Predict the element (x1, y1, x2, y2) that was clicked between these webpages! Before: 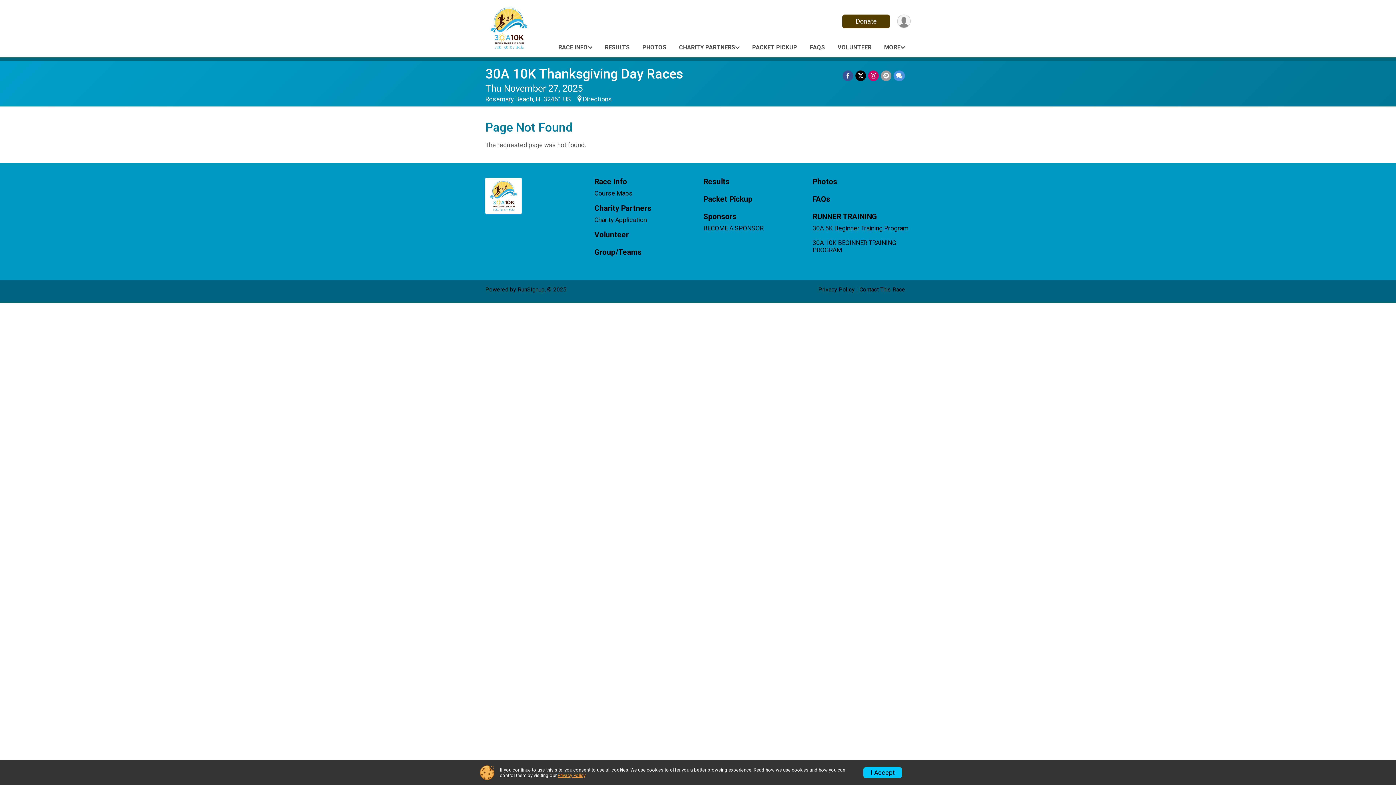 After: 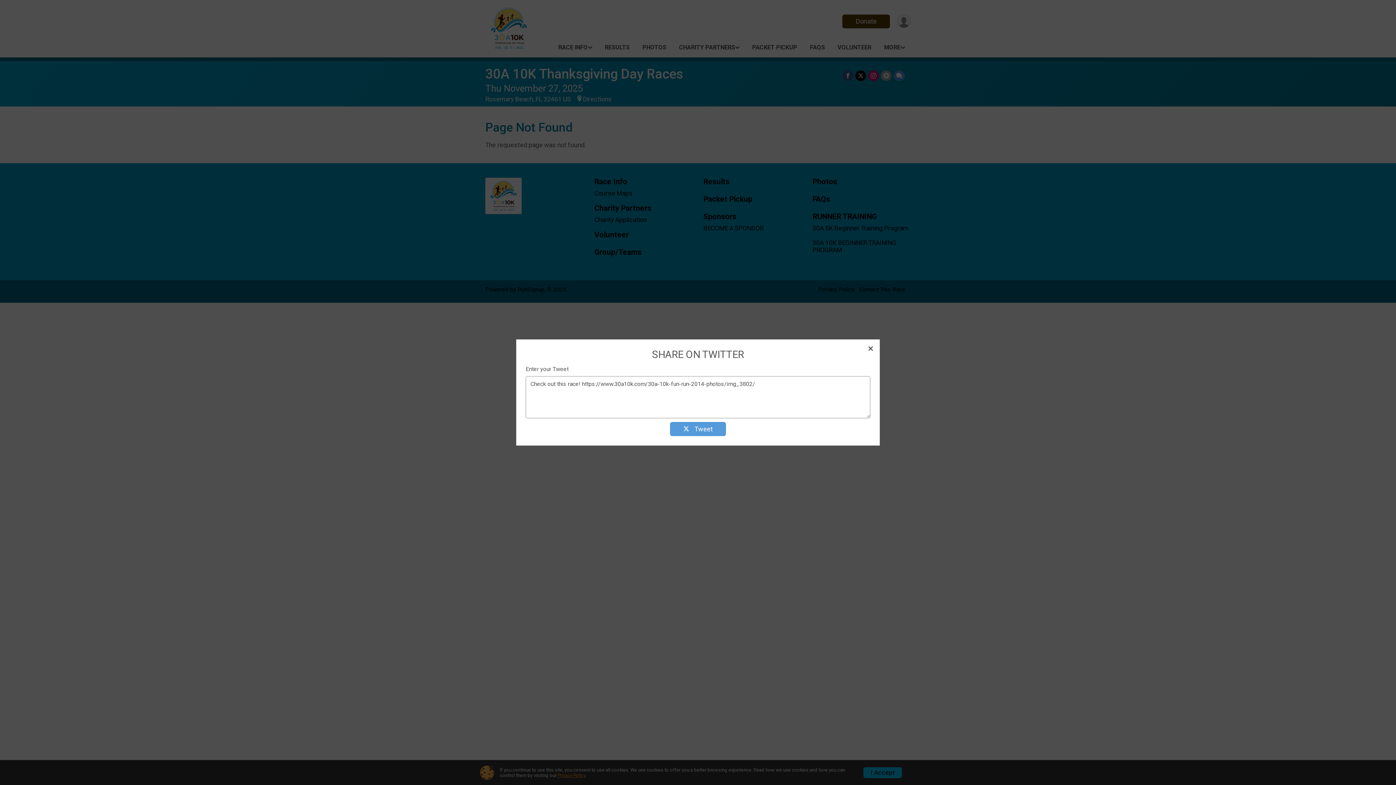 Action: label: Share on Twitter bbox: (855, 70, 866, 80)